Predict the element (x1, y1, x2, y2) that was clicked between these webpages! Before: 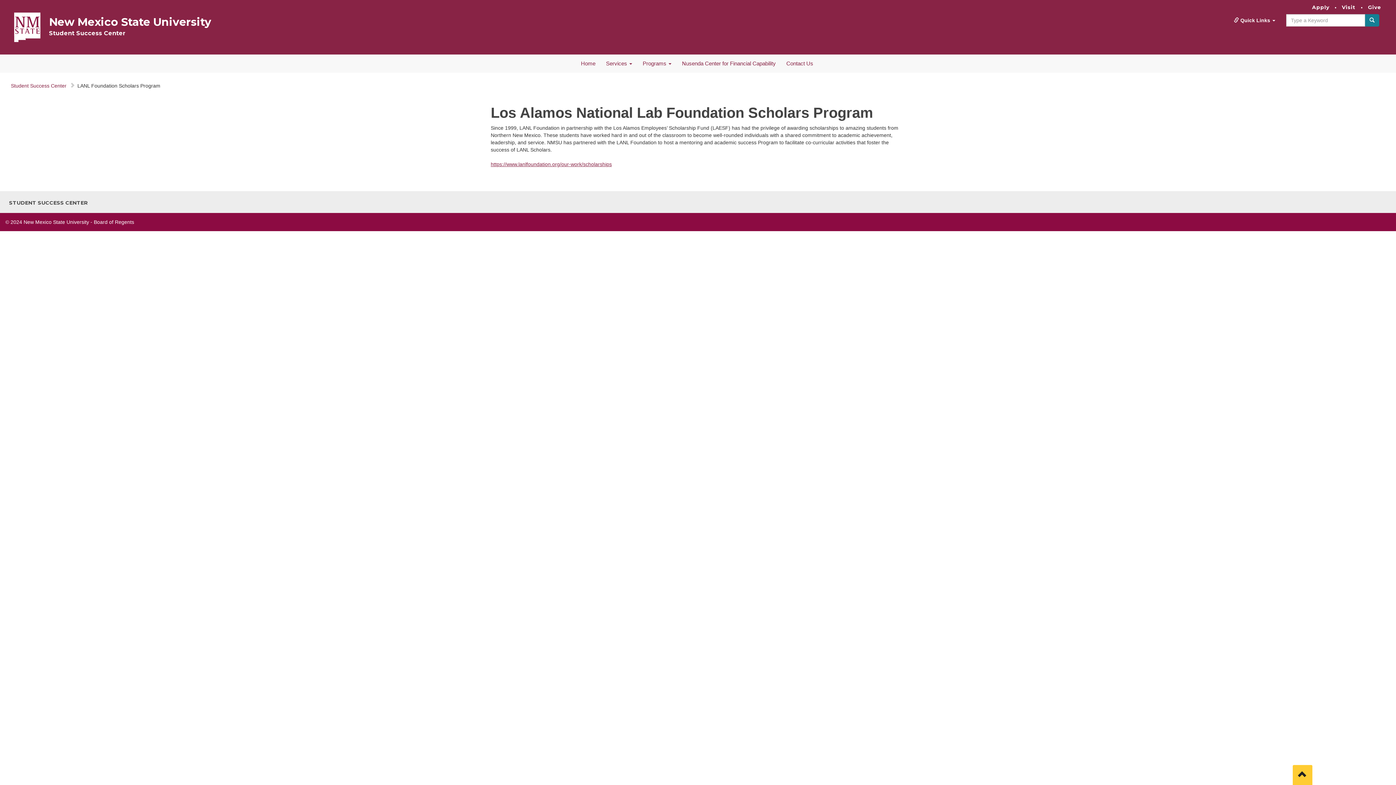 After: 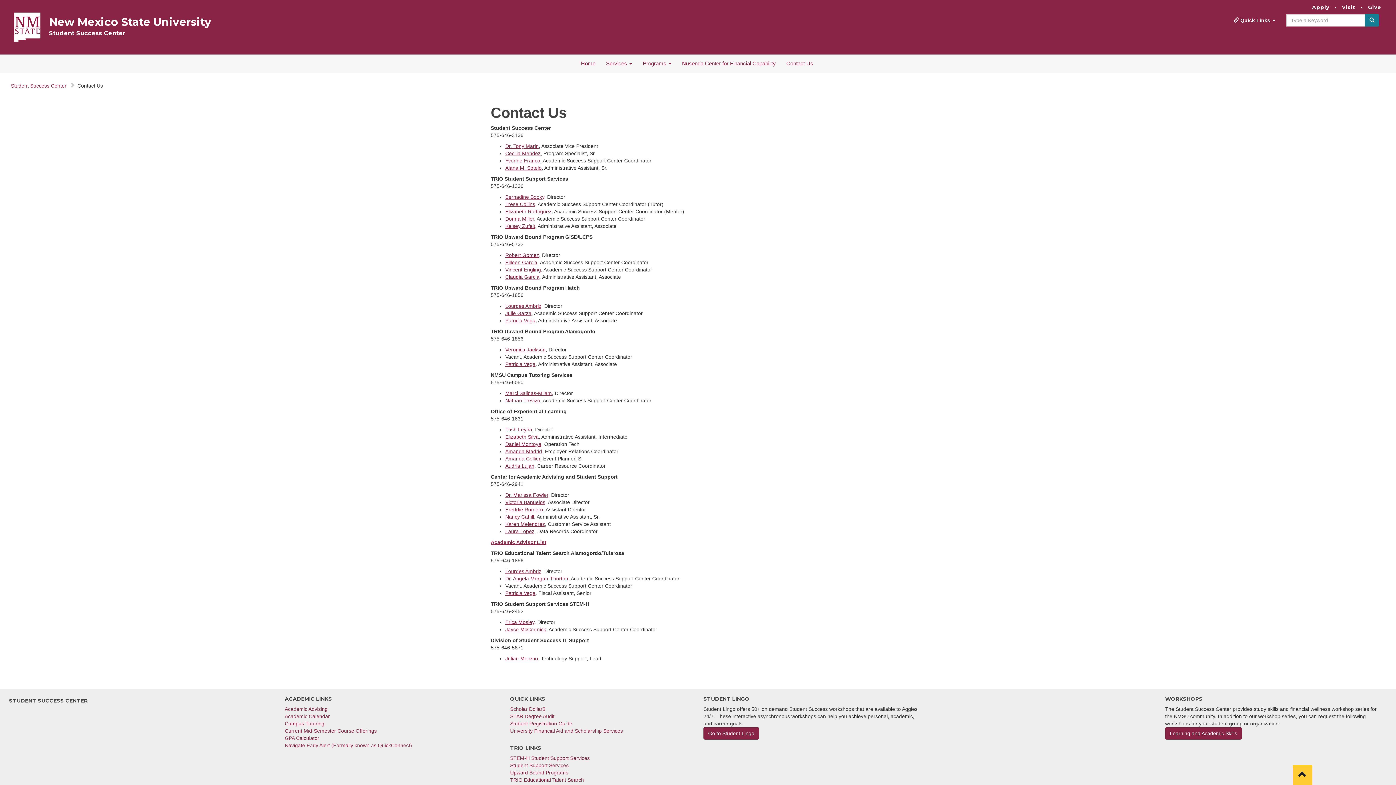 Action: bbox: (781, 54, 818, 72) label: Contact Us